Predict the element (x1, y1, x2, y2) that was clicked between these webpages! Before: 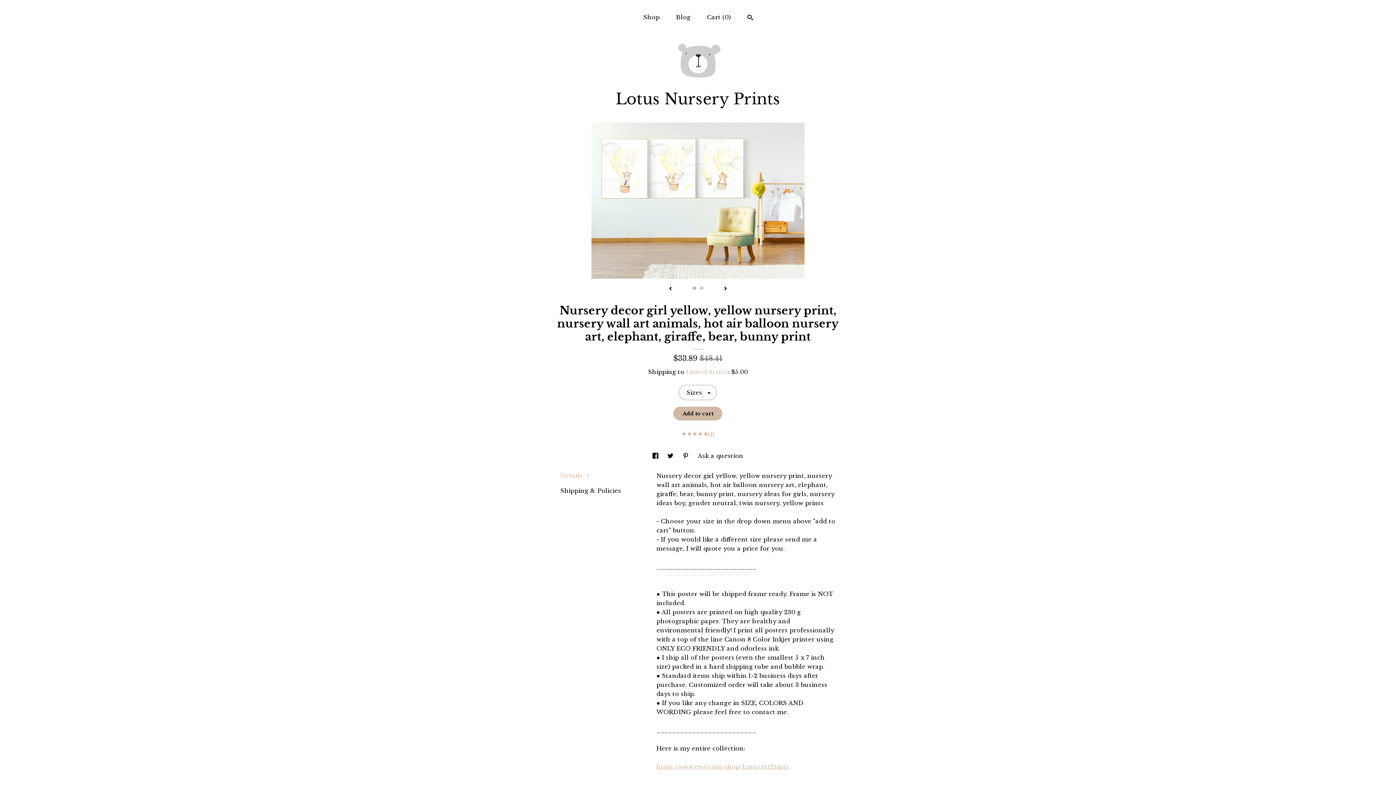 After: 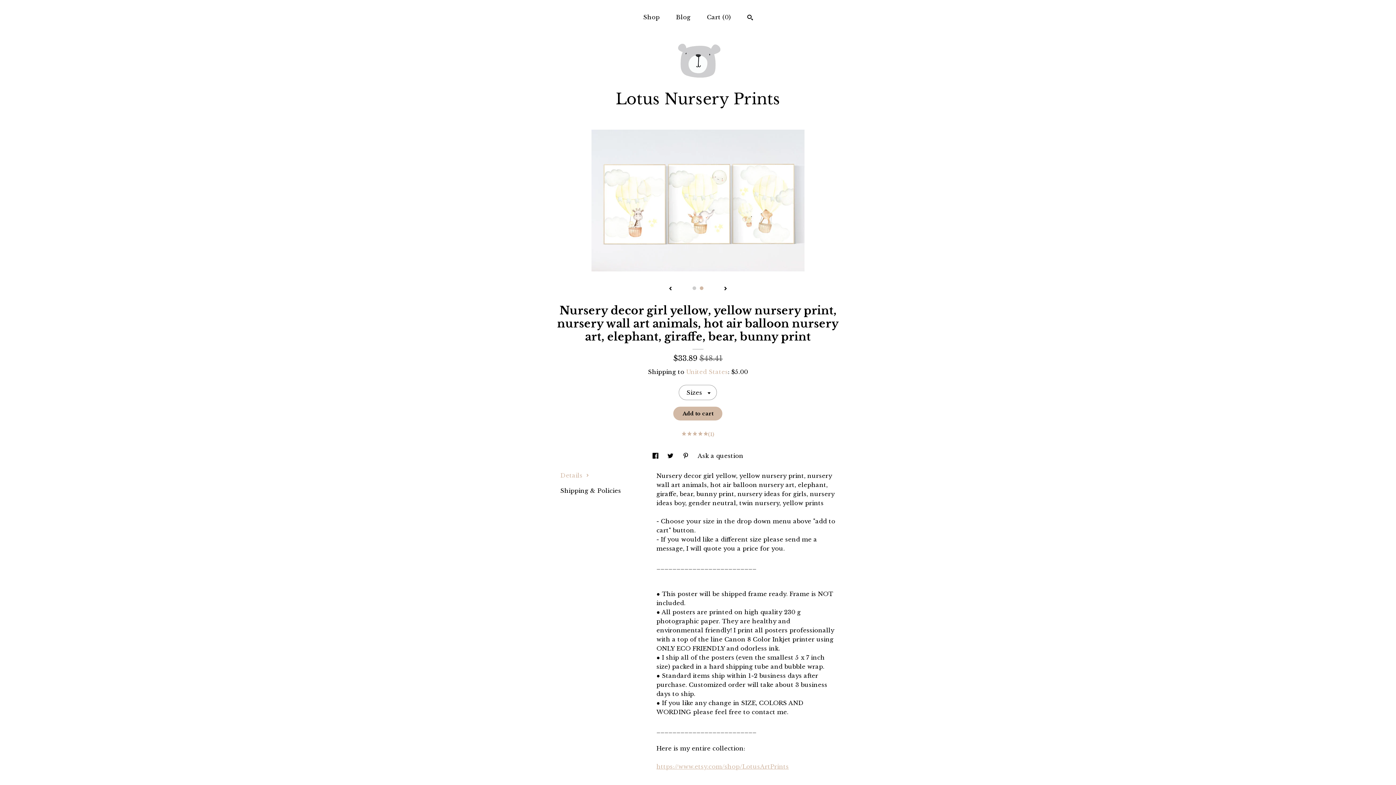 Action: label: 2 bbox: (700, 286, 703, 290)